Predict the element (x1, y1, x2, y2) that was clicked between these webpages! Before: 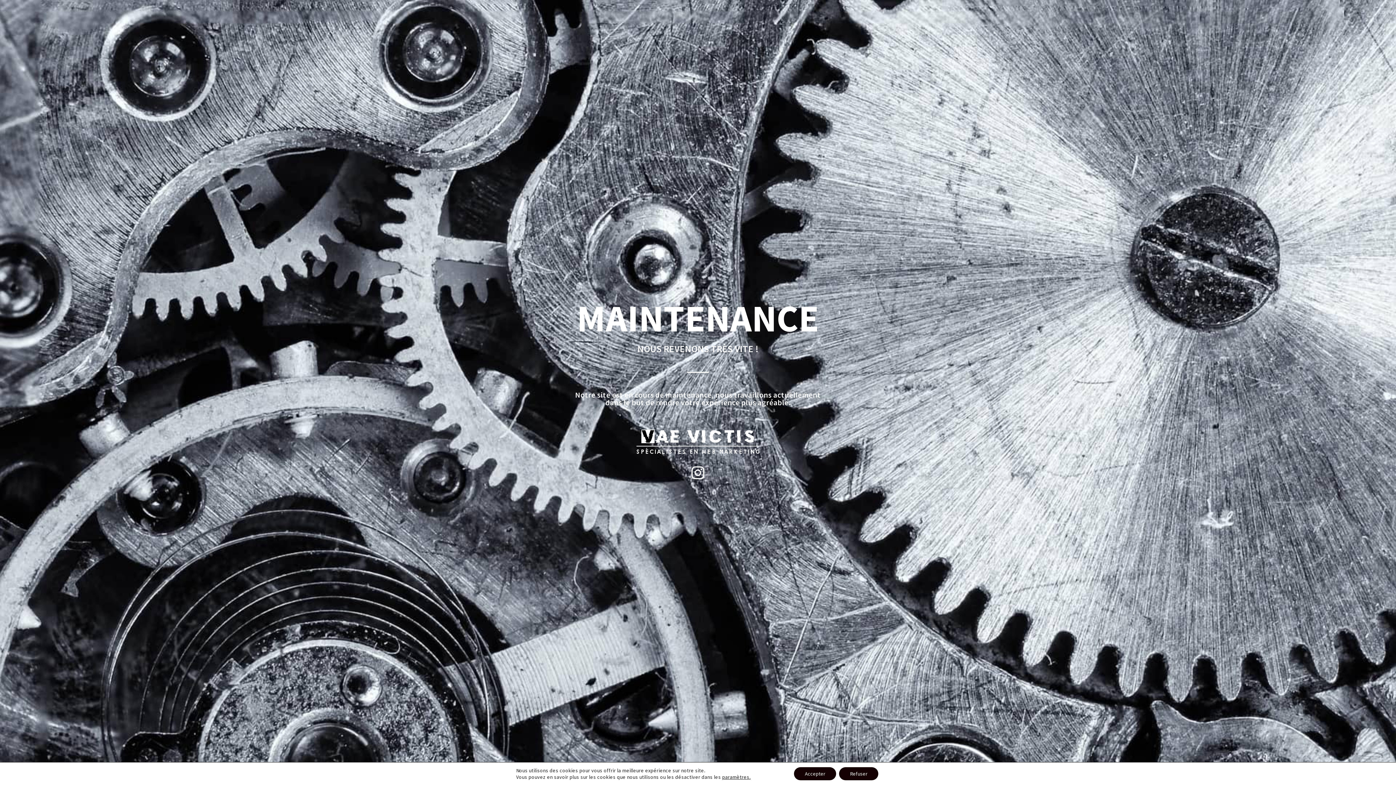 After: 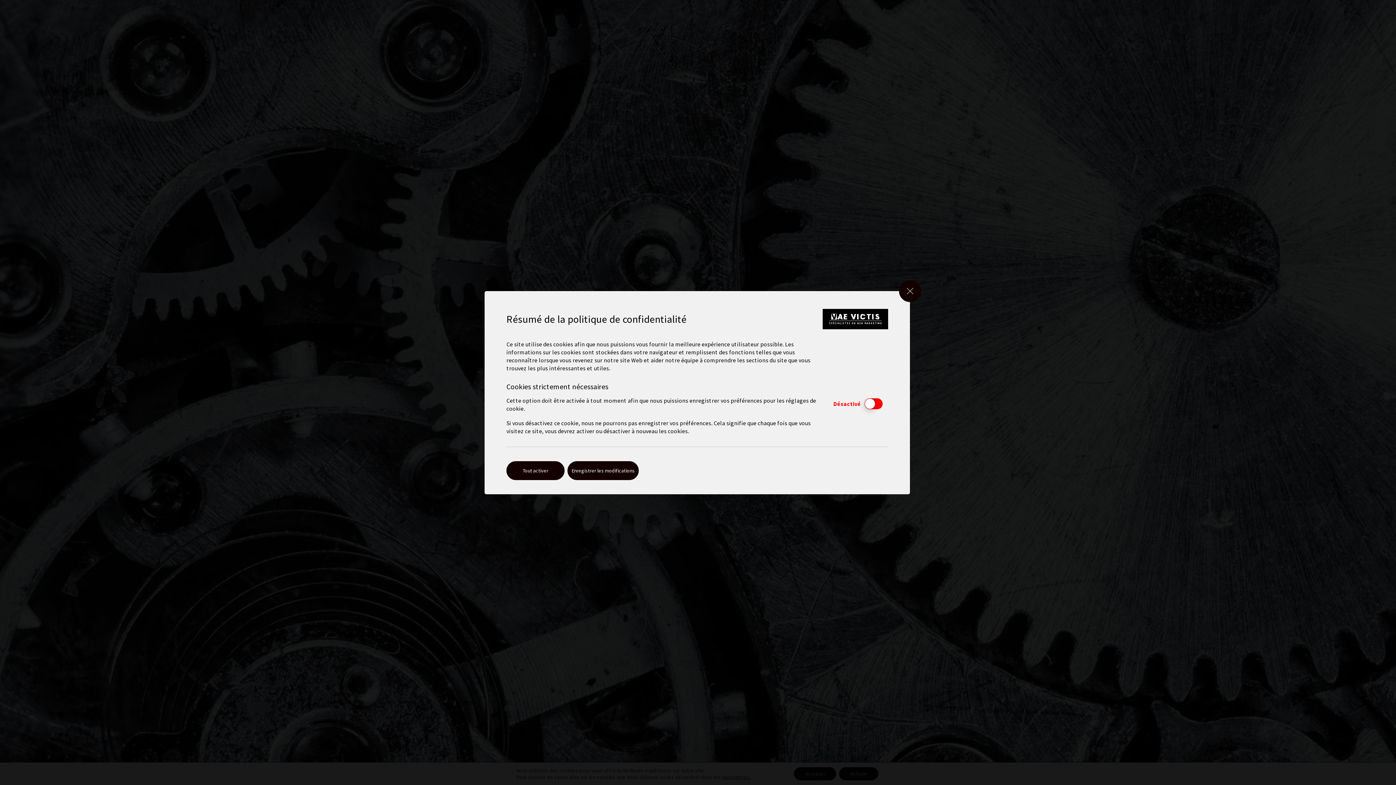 Action: bbox: (722, 774, 750, 780) label: paramètres.